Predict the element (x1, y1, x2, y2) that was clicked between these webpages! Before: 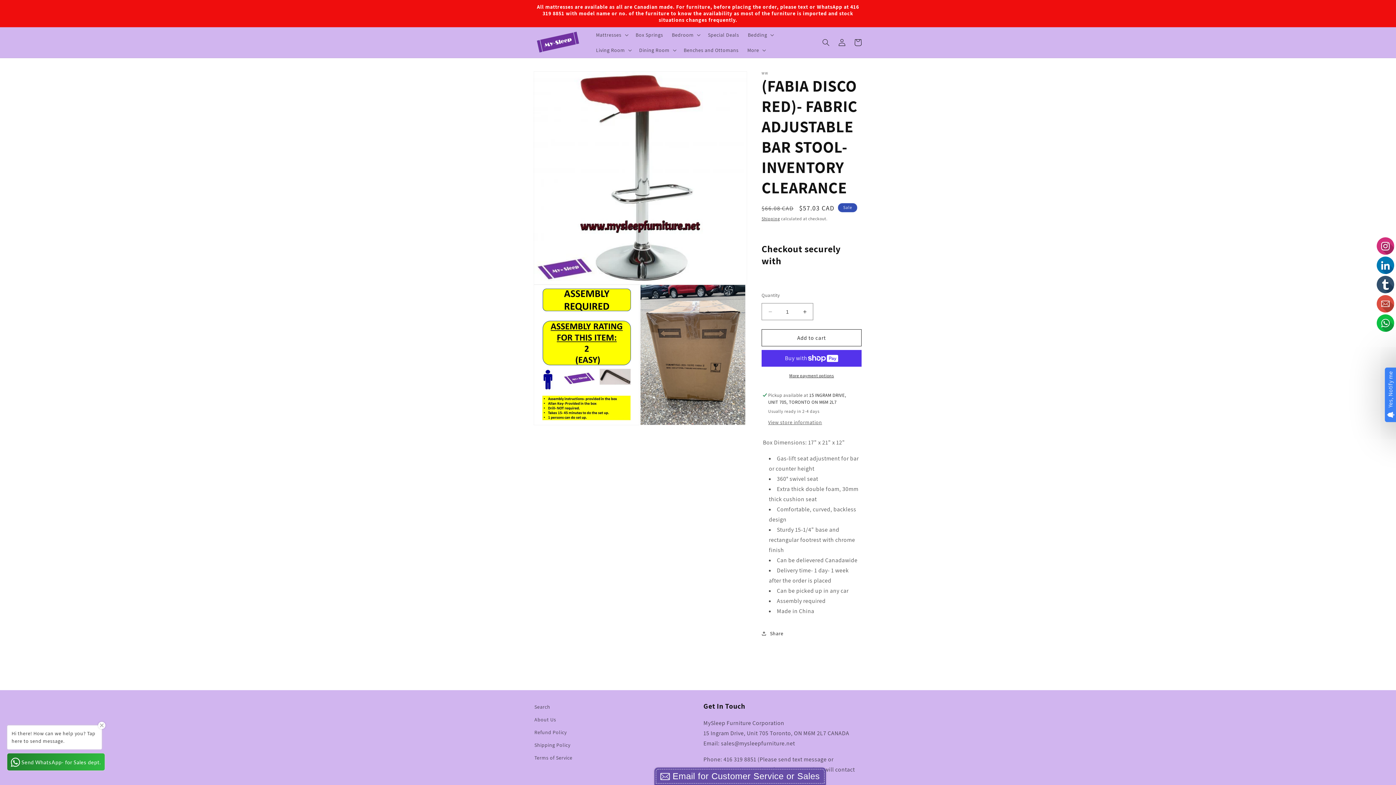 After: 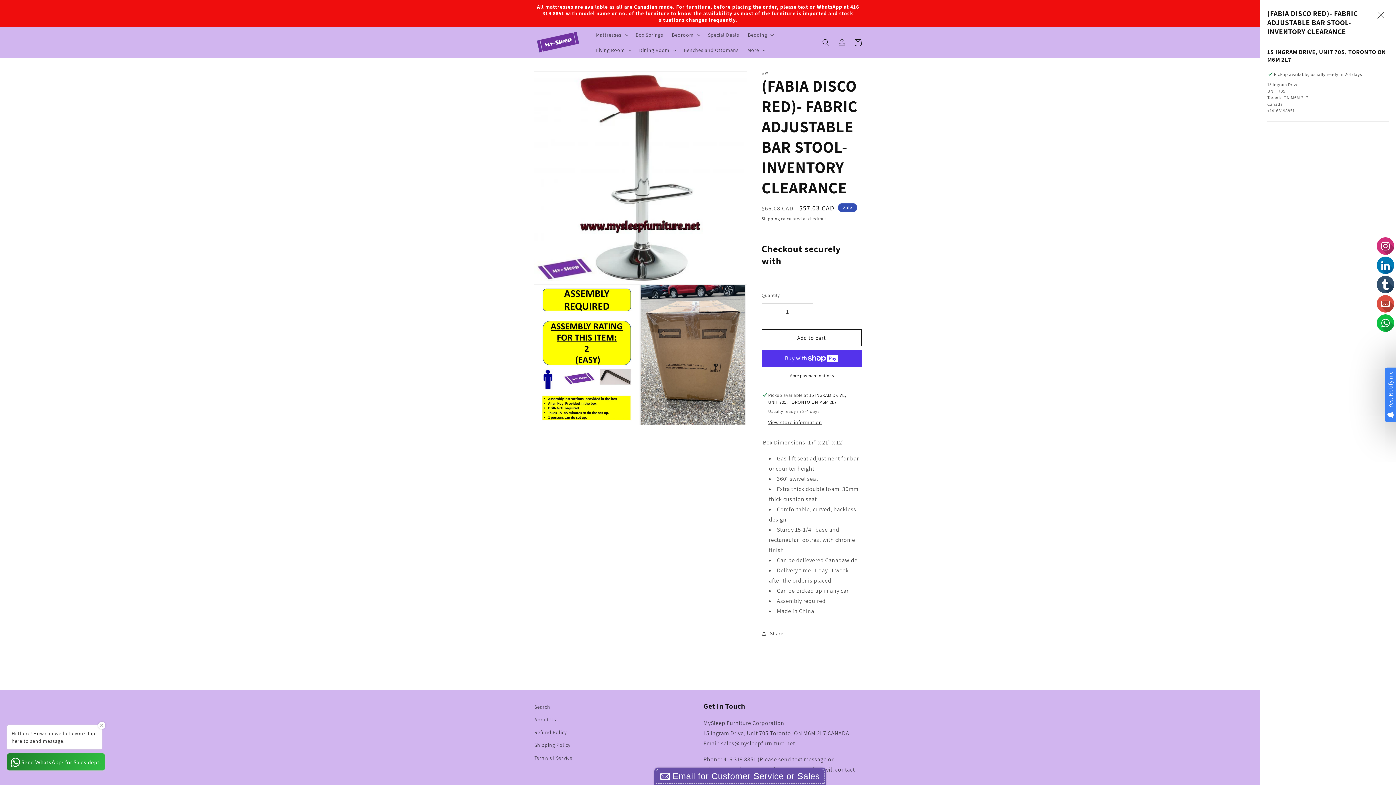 Action: label: View store information bbox: (768, 419, 822, 426)